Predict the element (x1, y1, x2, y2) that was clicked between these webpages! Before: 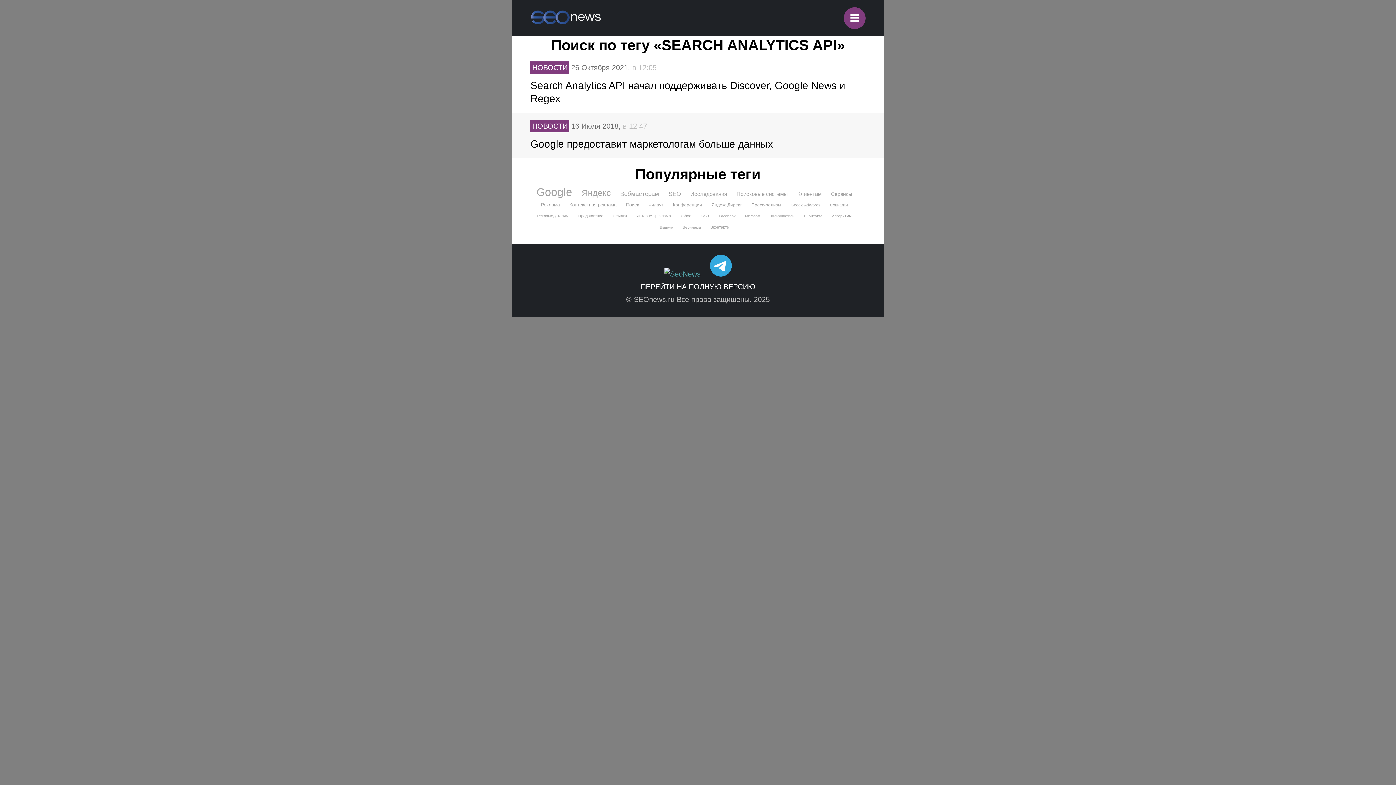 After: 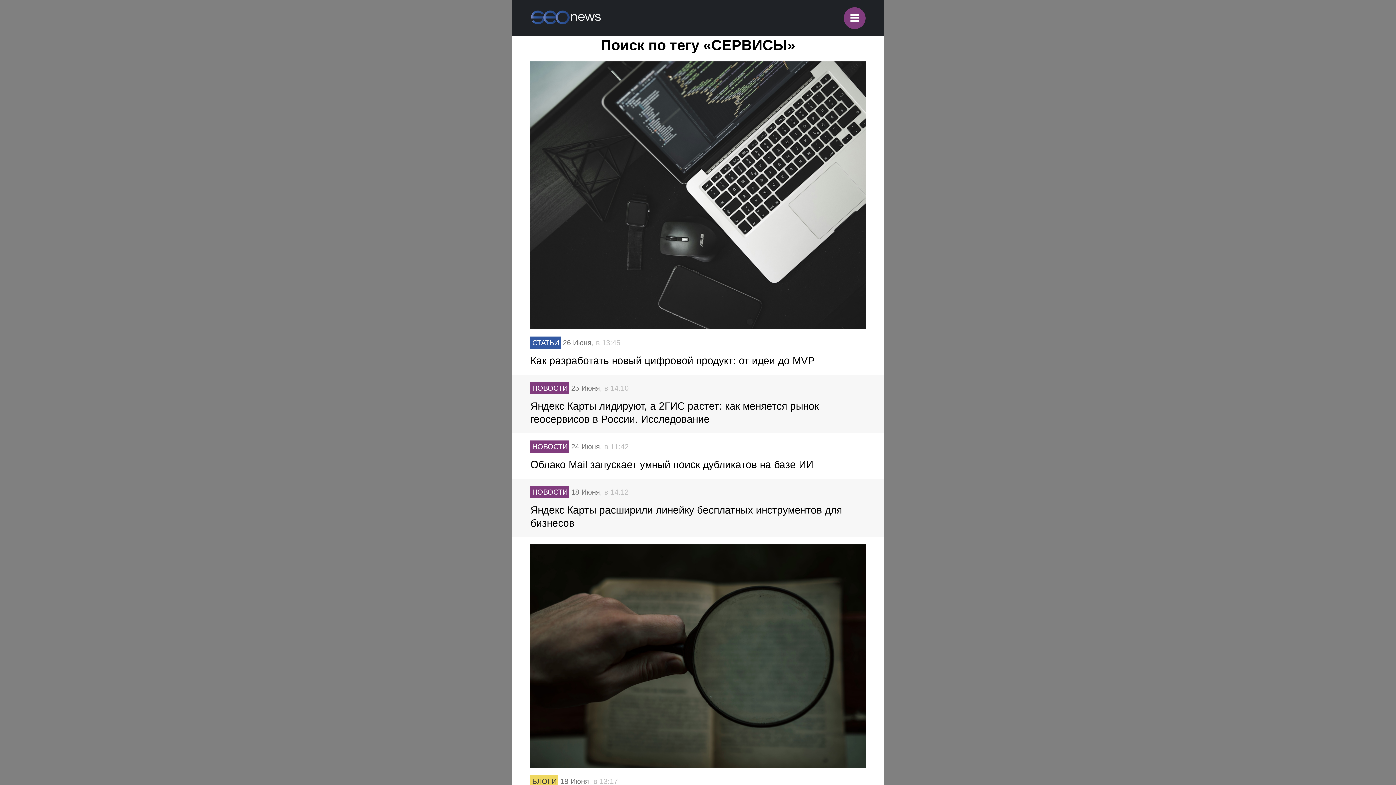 Action: bbox: (831, 188, 852, 199) label: Сервисы